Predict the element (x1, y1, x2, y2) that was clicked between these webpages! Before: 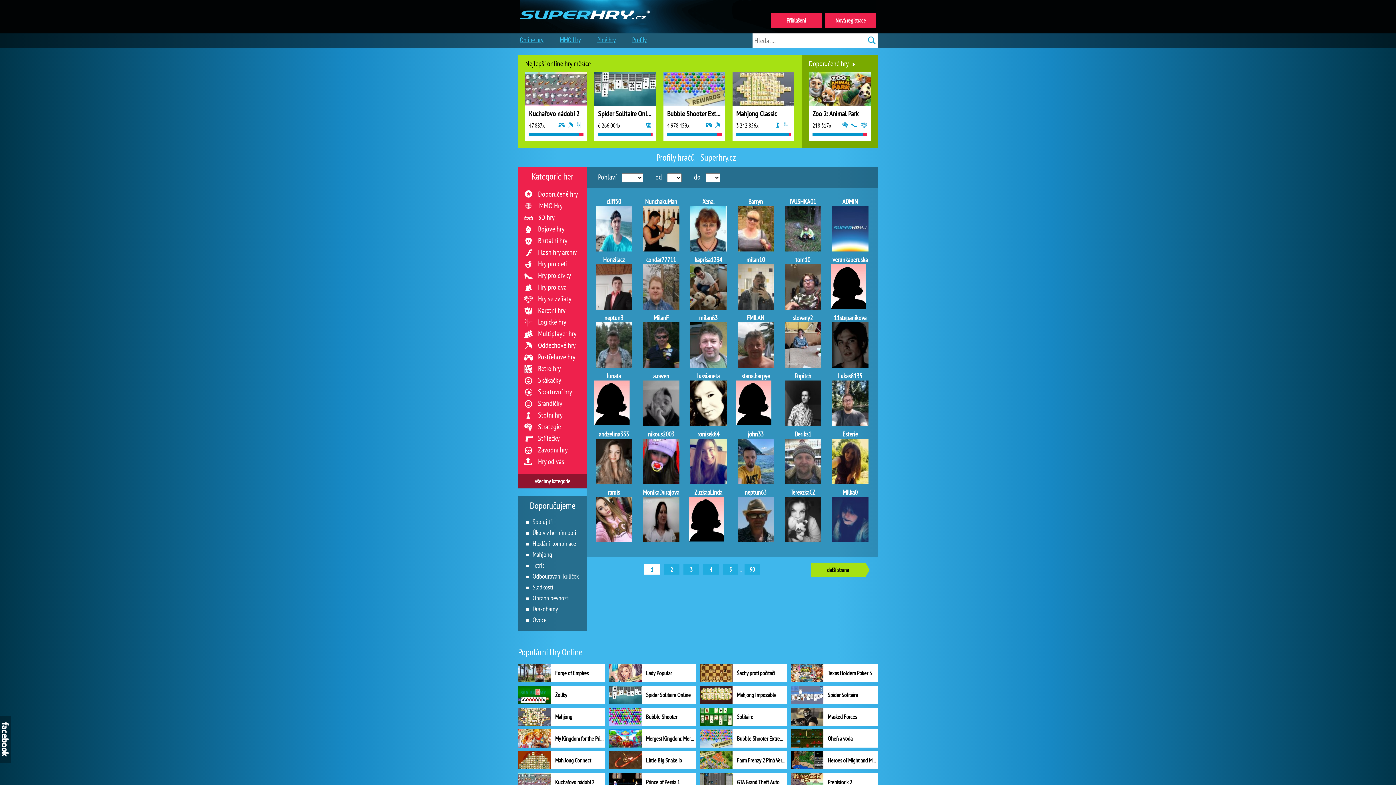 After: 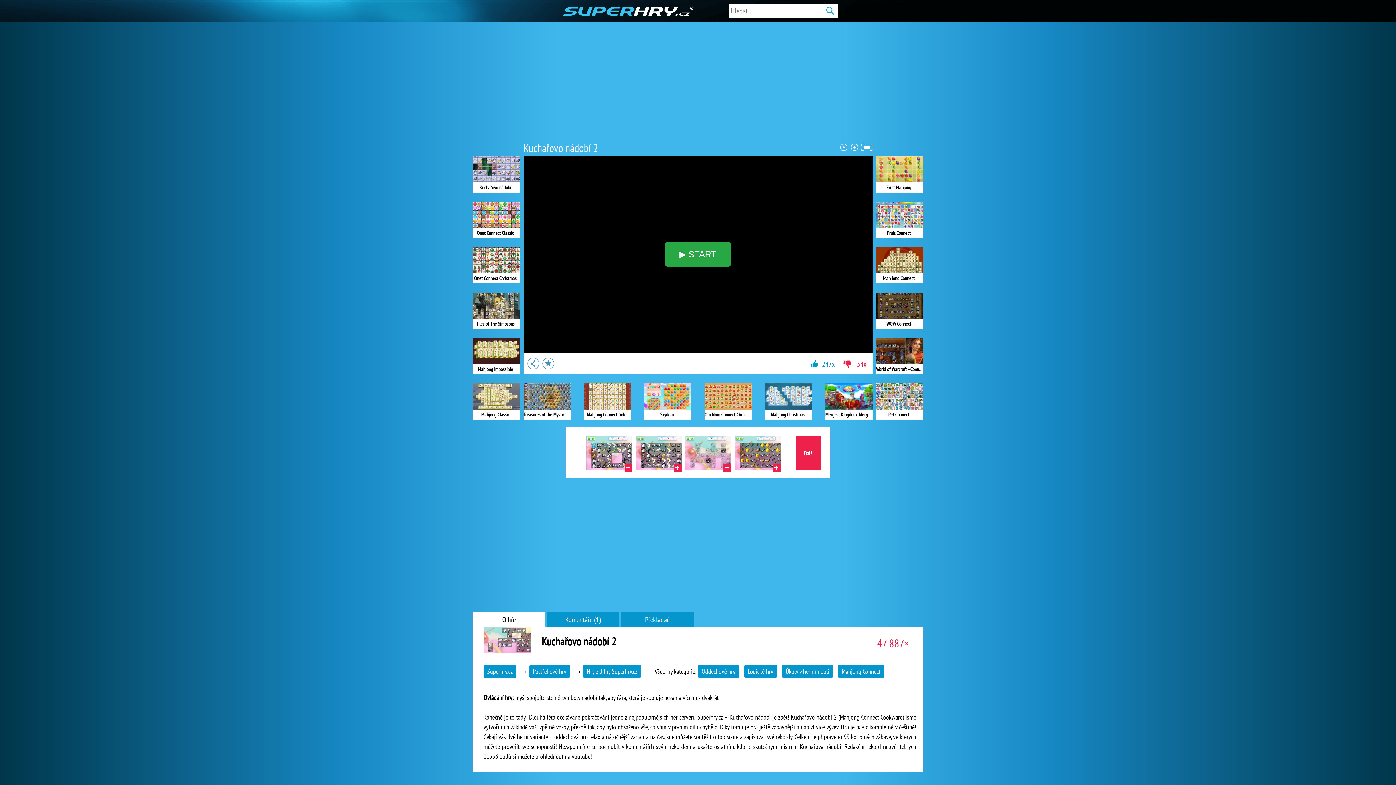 Action: bbox: (525, 72, 587, 118) label: Kuchařovo nádobí 2